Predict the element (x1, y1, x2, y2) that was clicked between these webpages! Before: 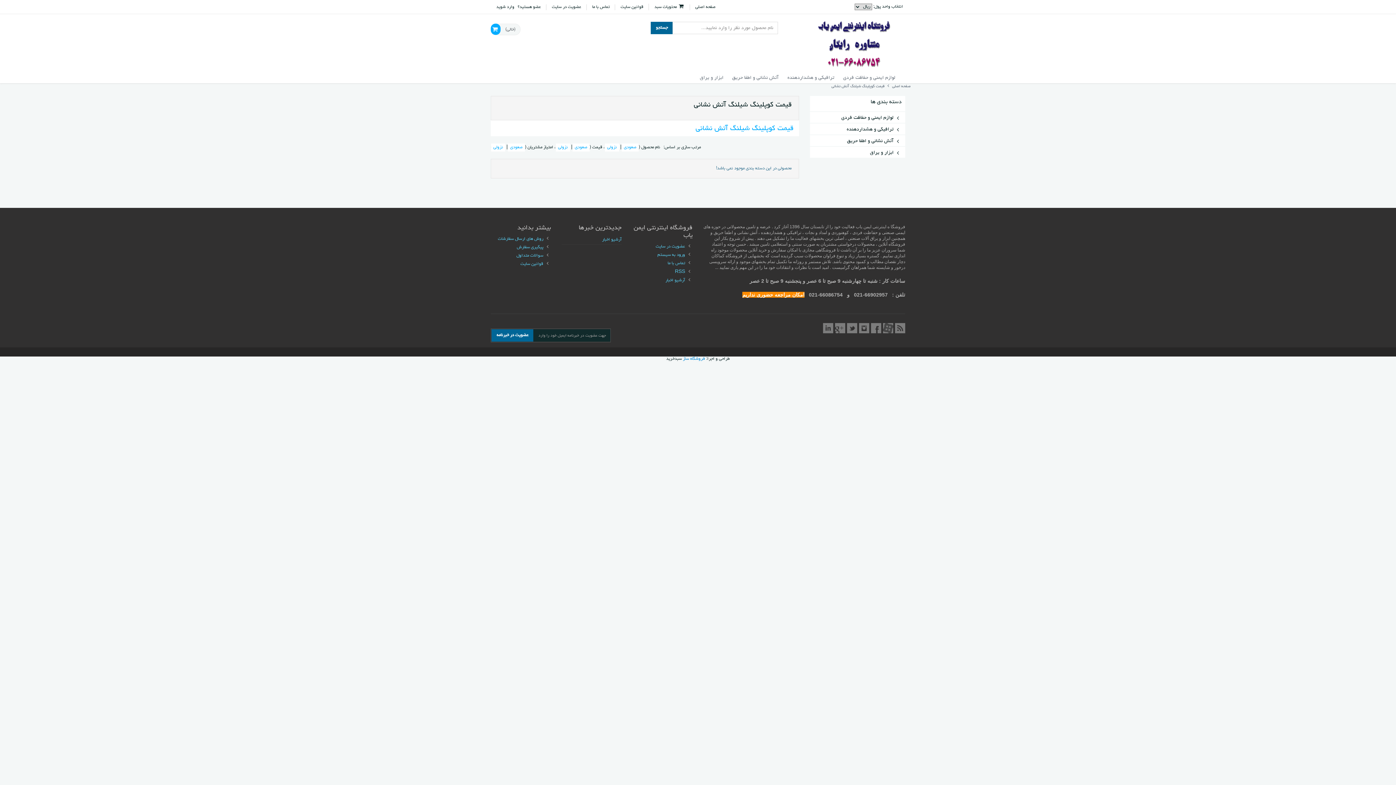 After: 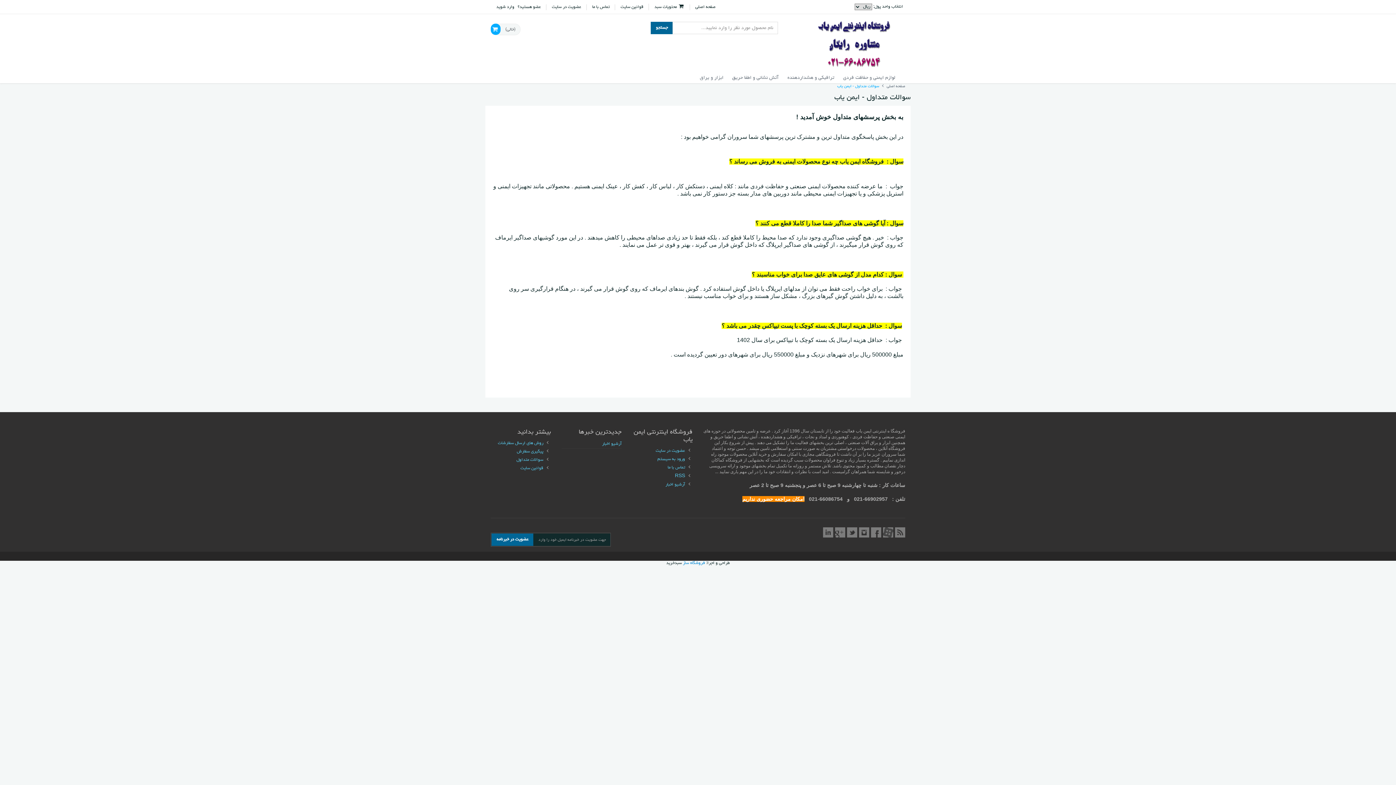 Action: bbox: (516, 253, 543, 258) label: سوالات متداول